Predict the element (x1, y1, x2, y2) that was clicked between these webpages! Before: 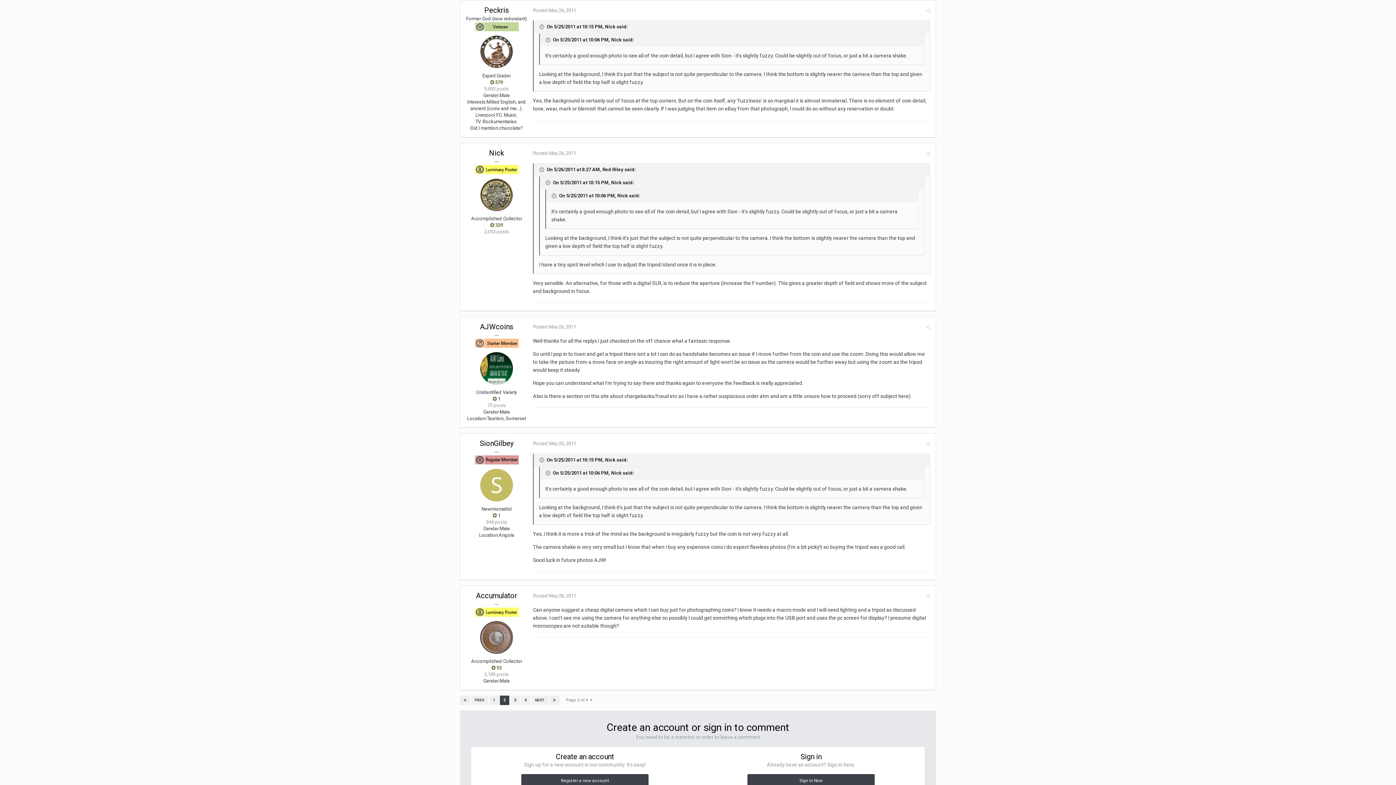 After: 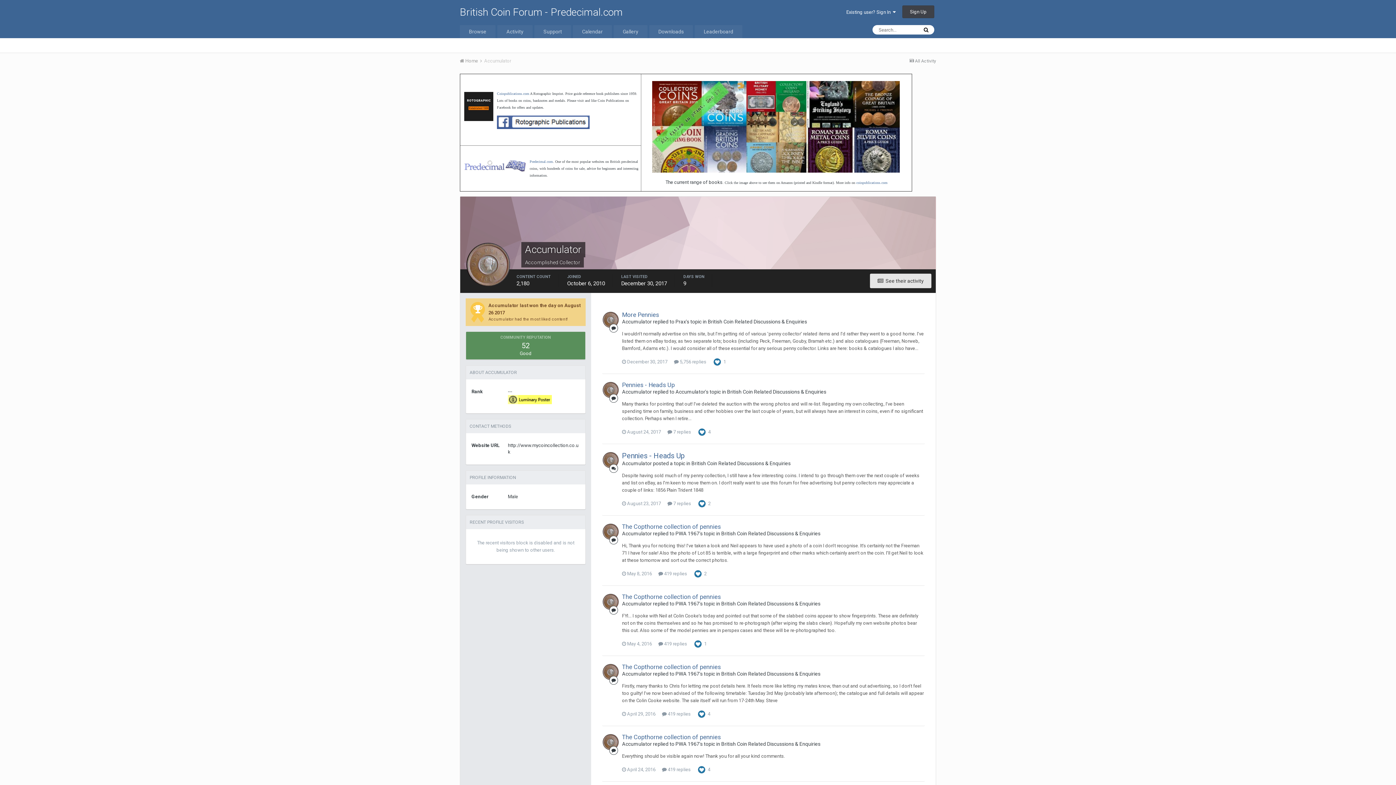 Action: label: Accumulator bbox: (476, 591, 517, 600)